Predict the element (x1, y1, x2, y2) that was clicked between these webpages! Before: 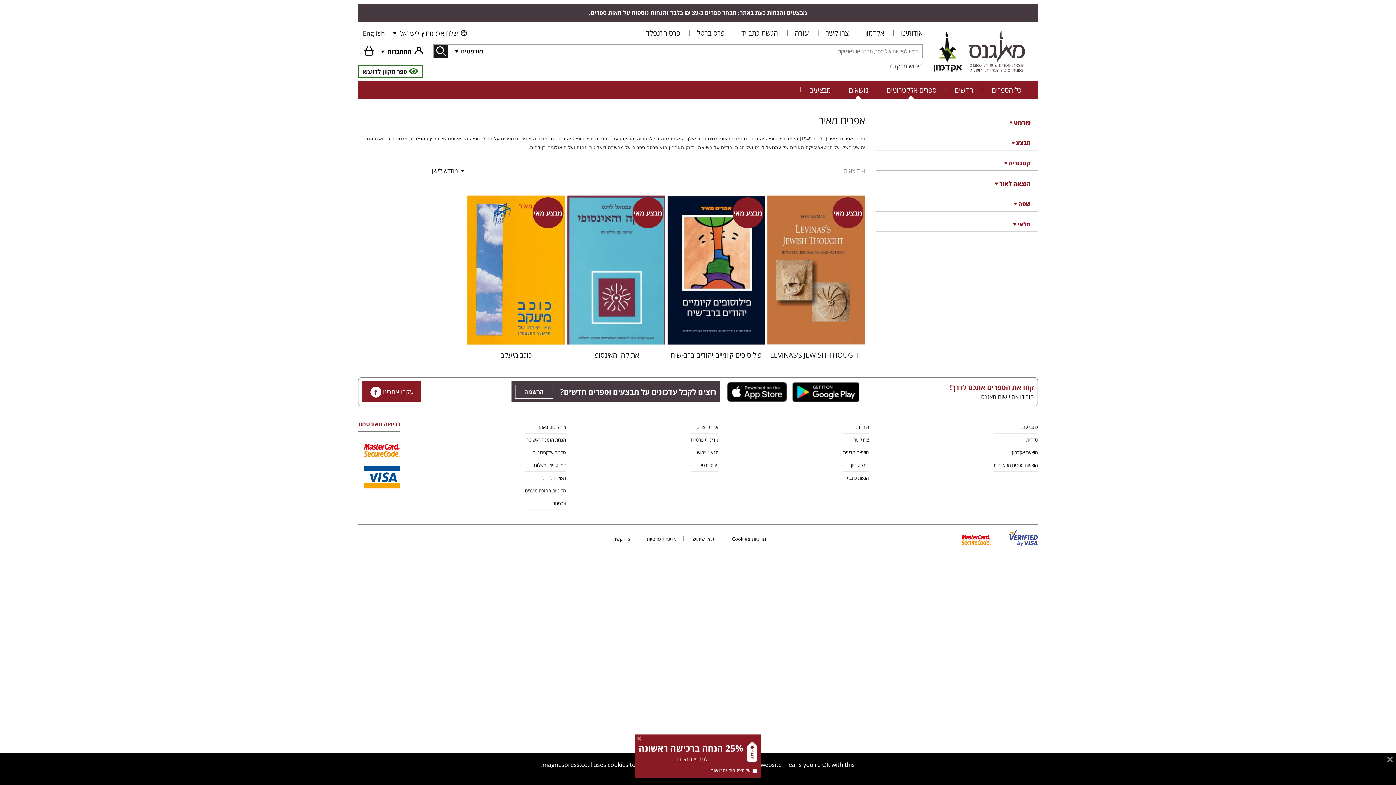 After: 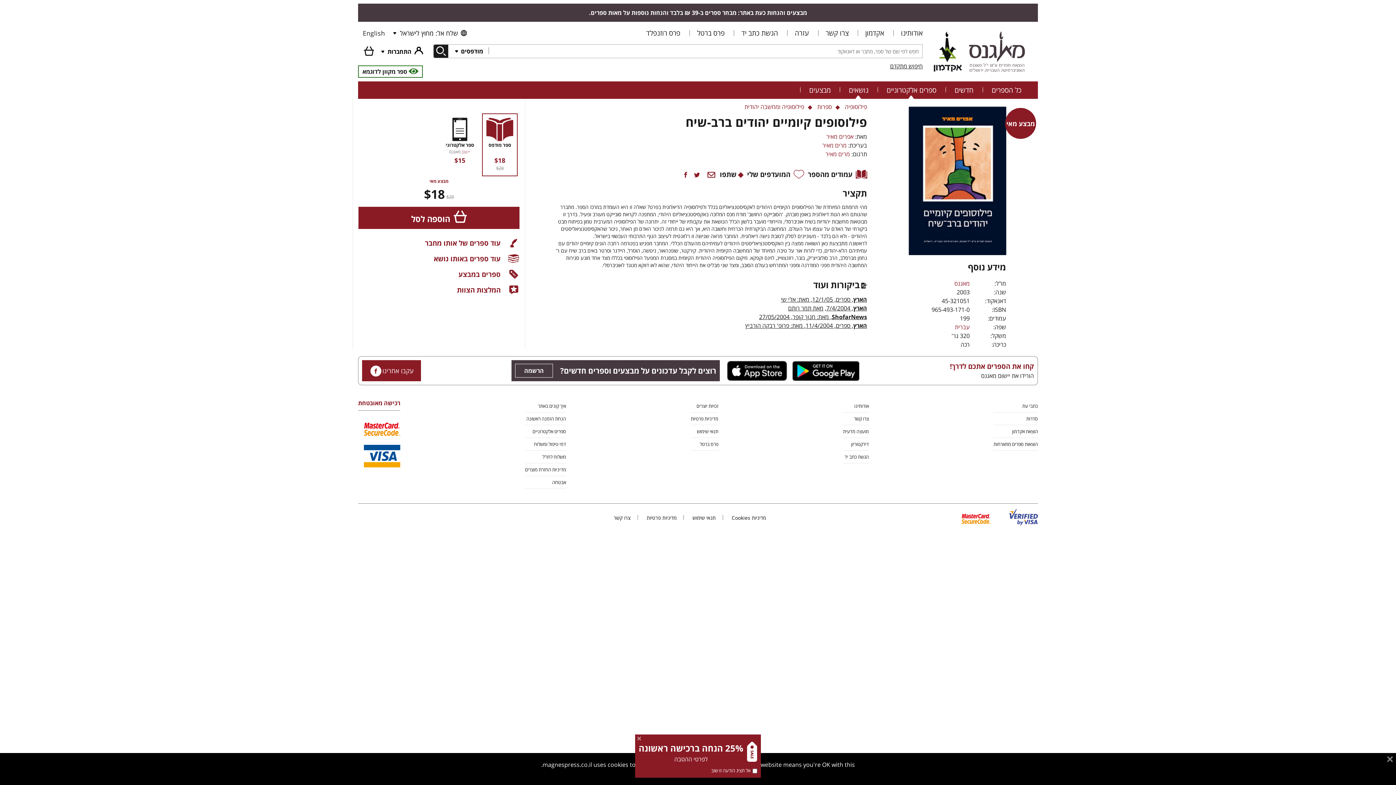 Action: label: פילוסופים קיומיים יהודים ברב-שיח
מאת: אפרים מאיר
בעריכת: מרים מאיר
תרגום: מרים מאיר
מהי תרומתם המיוחדת של הפילוסופים הקיומיים היהודים לאקסיסטנציאליזם בכלל ולפילוסופיה הדיאלוגית בפרט? שאלה זו היא העומדת במרכז הספר. מתברר שהגותם היא הגות דיאלוגית באופן מובהק. 'הסובייקט החושב' מודח מכס המלוכה באקסיסטנציאליזם היהודי, המתפנה לקראת סובייקט מעורב ופעיל. בדרך זו מבוטאות מחשבות יהודיות בשיח אוניברסלי, והייחודי מועבר בלשון הכלל הנושאת את עקבותיו של ייחודי זה. יתרונה של הפילוסופיה המערבית טמון בפיתוח מבט ביקורתי של האדם על עצמו ועל העולם. המחשבה הביקורתית הכרחית וחשובה היא, אך היא גם תרמה לניכור האדם מן האחר, ניכור שהאקסיסטנציאליסטים היהודים - ולא הם בלבד - מעוניינים לסלק לטובת גישה דיאלוגית. המחבר מראה שגישה זו רלוונטית לעיצוב הנוף התרבותי העכשווי בישראל. לראשונה מתבצעת כאן השוואה ממצה בין האקסיסטנציאליסטים היהודים לעמיתיהם מהעולם הכללי. המחבר מפגיש בפנורמה רחבה הוגים קיומיים יהודים עם עמיתיהם הלא-יהודים, כדי לזרות אור על טיבה המיוחד של המחשבה הקיומית היהודית. קירקגור, שופנהאור, ניטשה, הוסרל, היידגר וסרטר באים ברב שיח עם ר' נחמן מברסלב, הרב סולובייצ'יק, בובר, רוזנצווייג, לוינס וקפקא. מיקום הפילוסופיה היהודית הקיומית במסגרת המפעל הפילוסופי בכללו מצד אחד מונע סגירות המחשבה היהודית מפני המודרנה ומפני המתרחש בעולם הסובב, ומצד שני מבליט את הייחוד היהודי, שהוא לאו דווקא מנוגד לאוניברסלי.
להמשך bbox: (672, 197, 760, 302)